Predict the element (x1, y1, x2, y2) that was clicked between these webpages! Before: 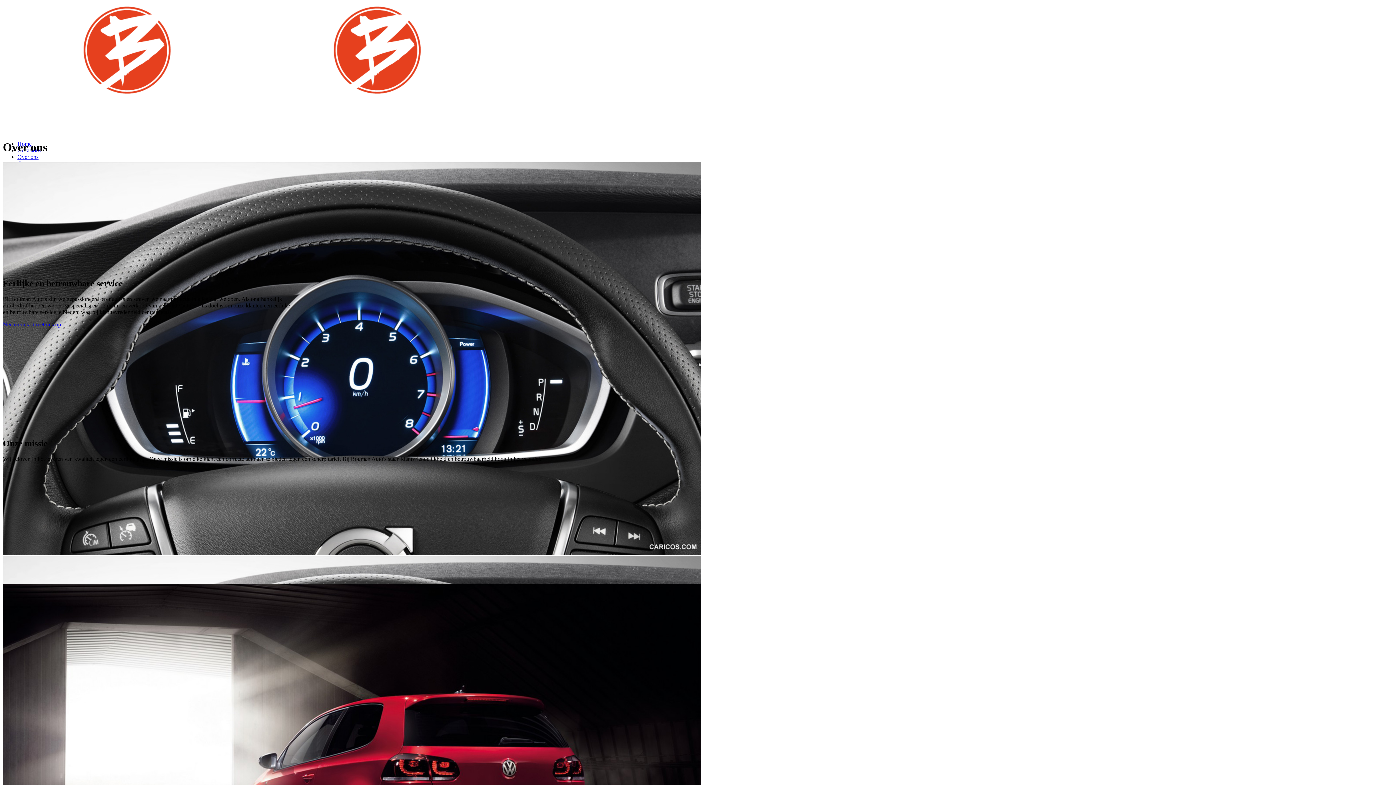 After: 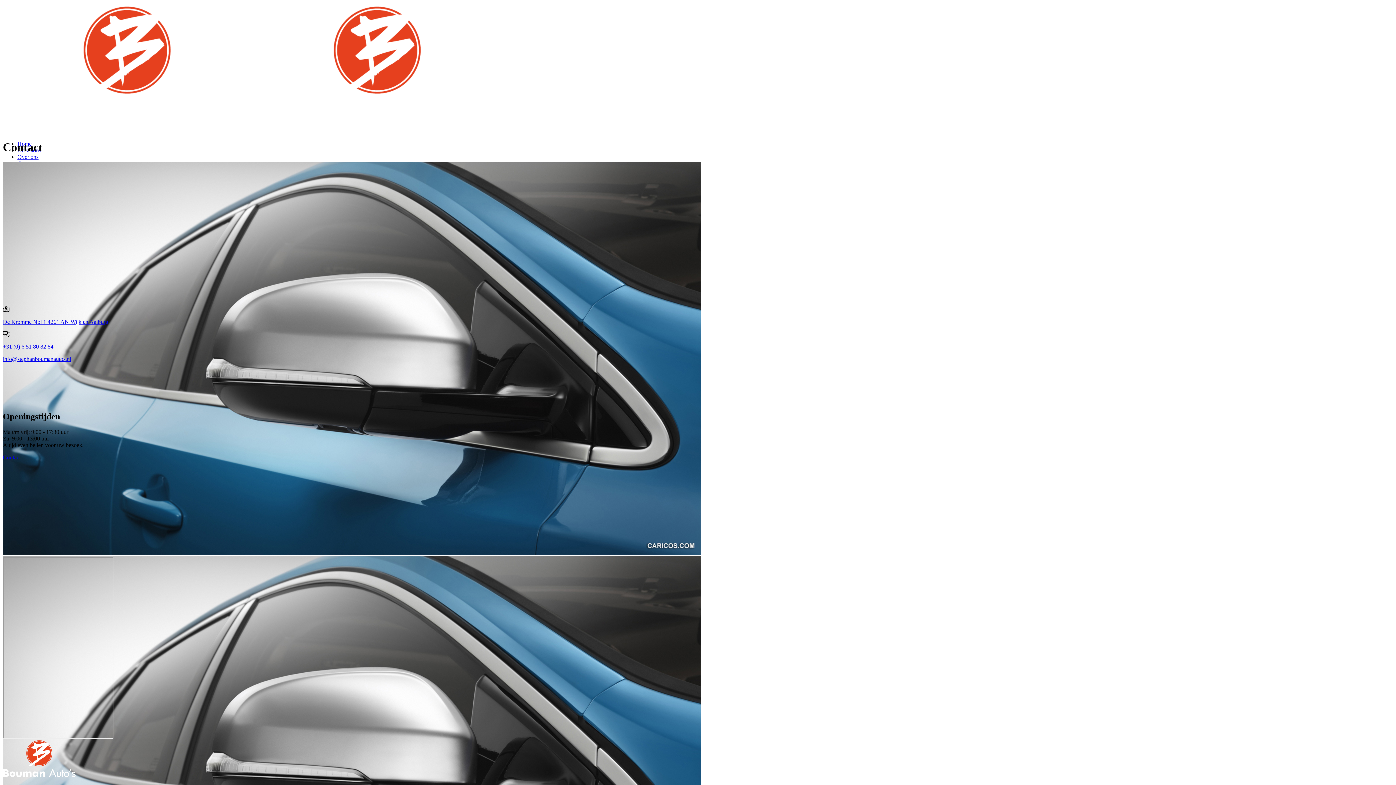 Action: label: Neem contact met ons op bbox: (2, 321, 61, 327)